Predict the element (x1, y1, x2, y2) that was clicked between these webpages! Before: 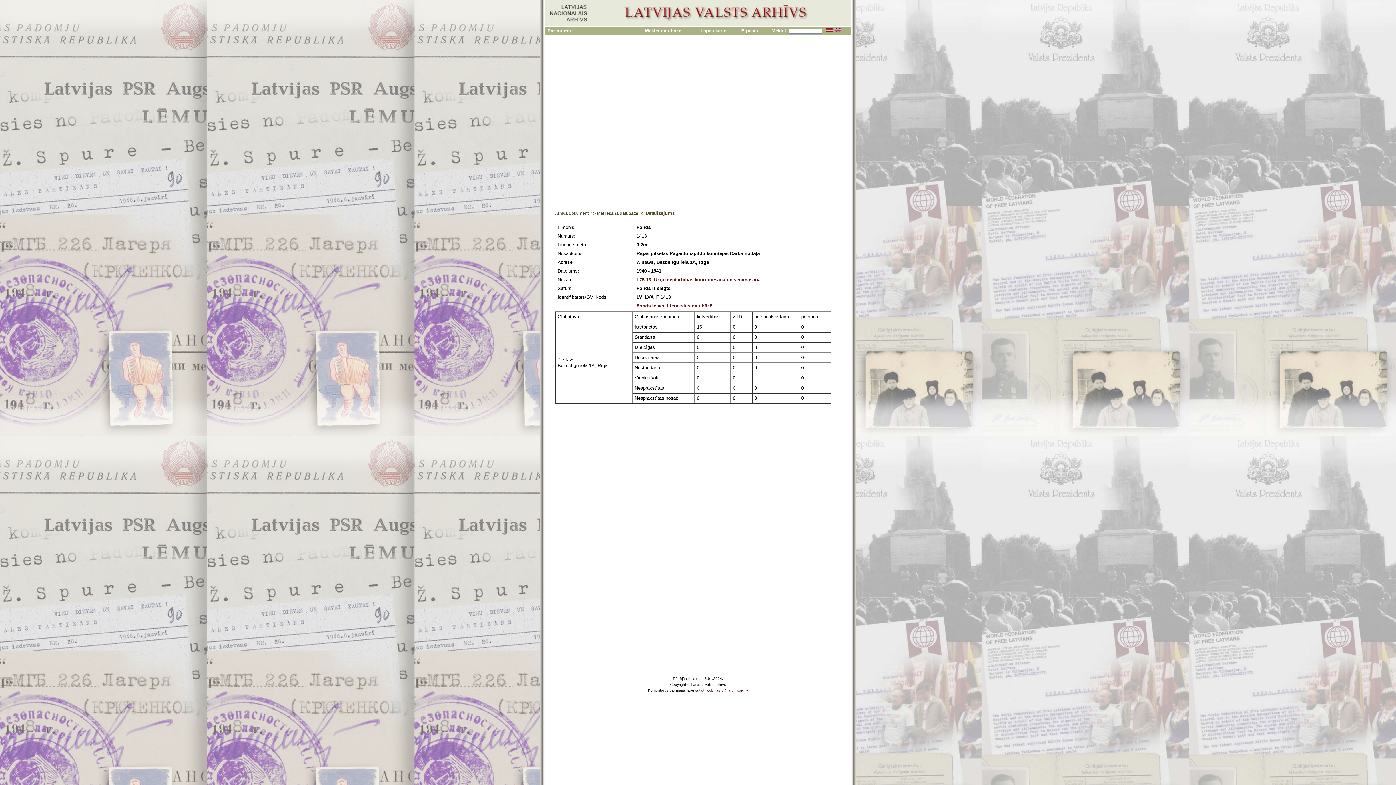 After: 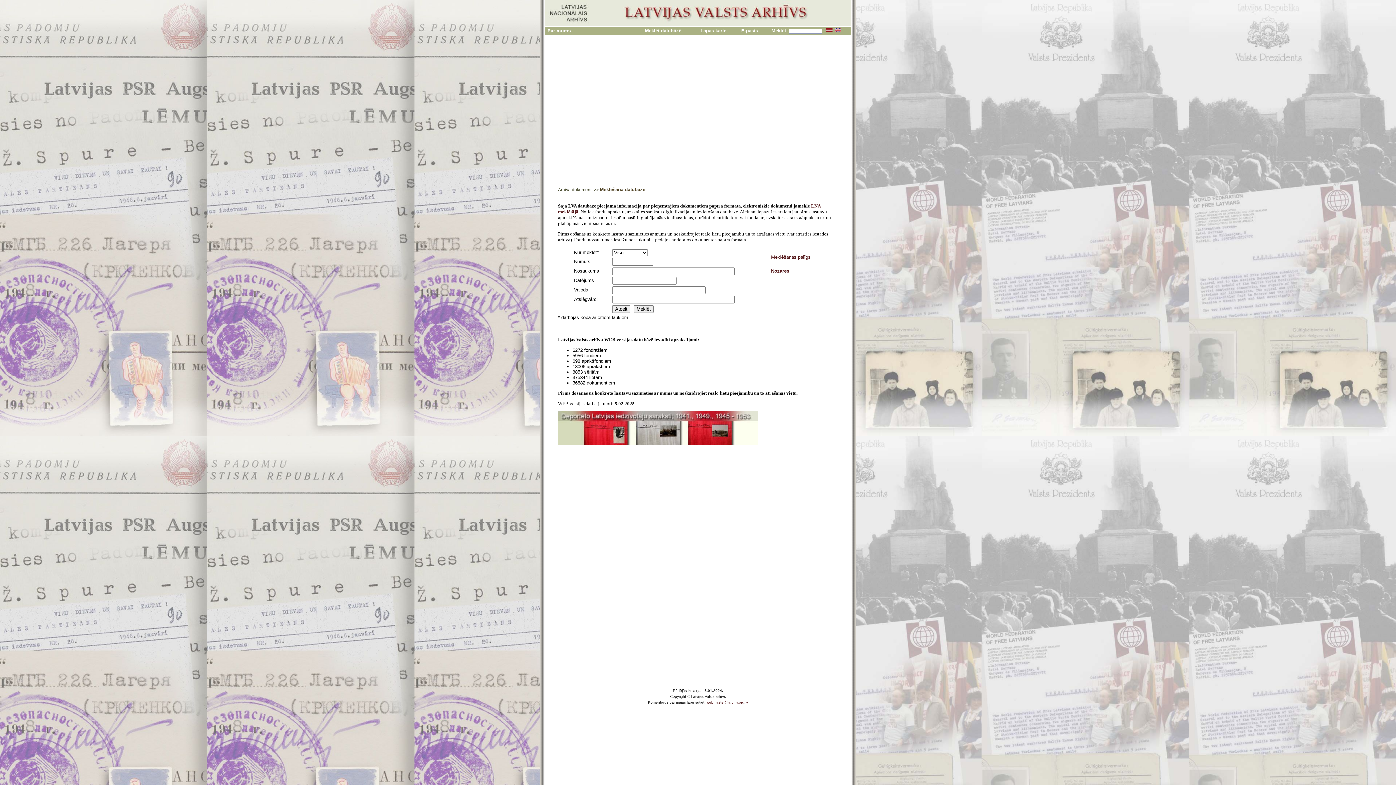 Action: bbox: (645, 28, 681, 33) label: Meklēt datubāzē